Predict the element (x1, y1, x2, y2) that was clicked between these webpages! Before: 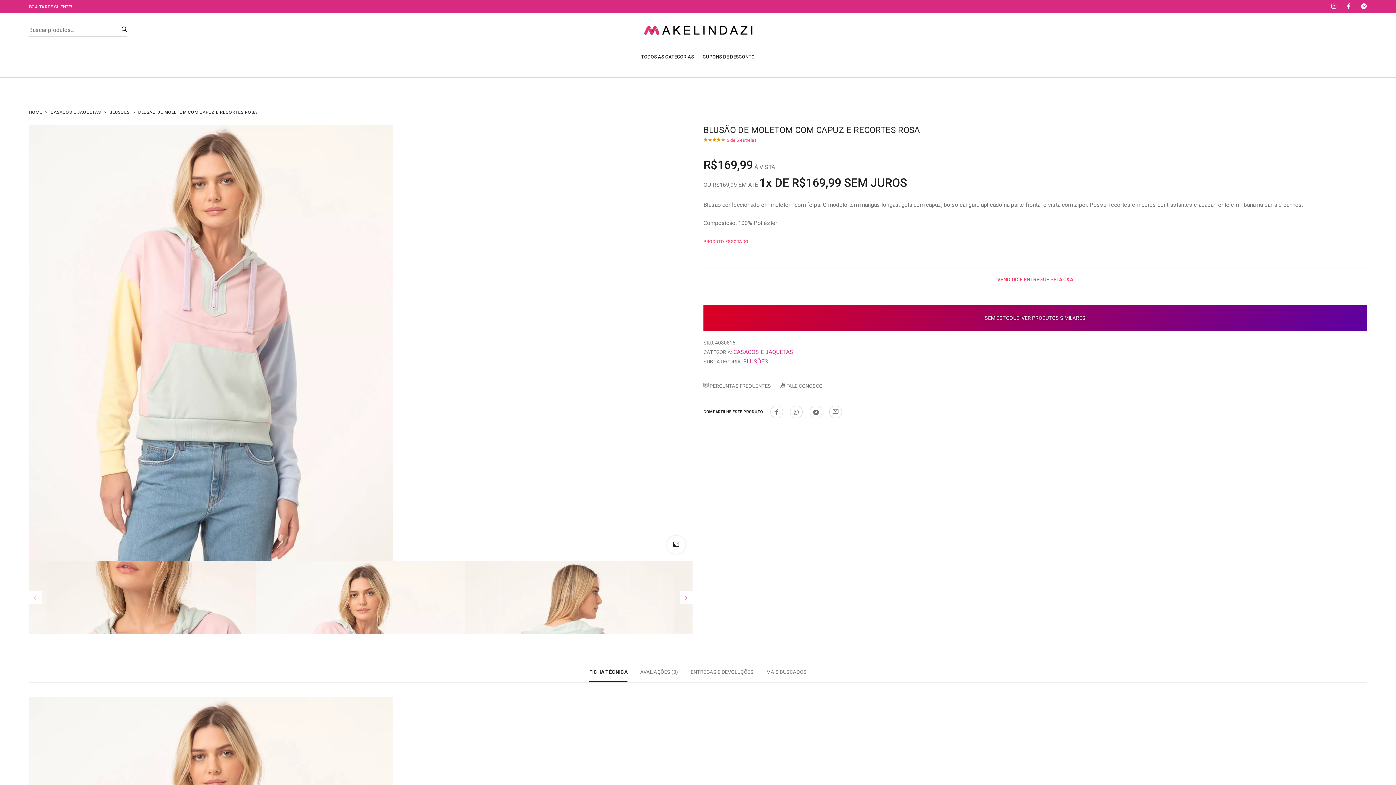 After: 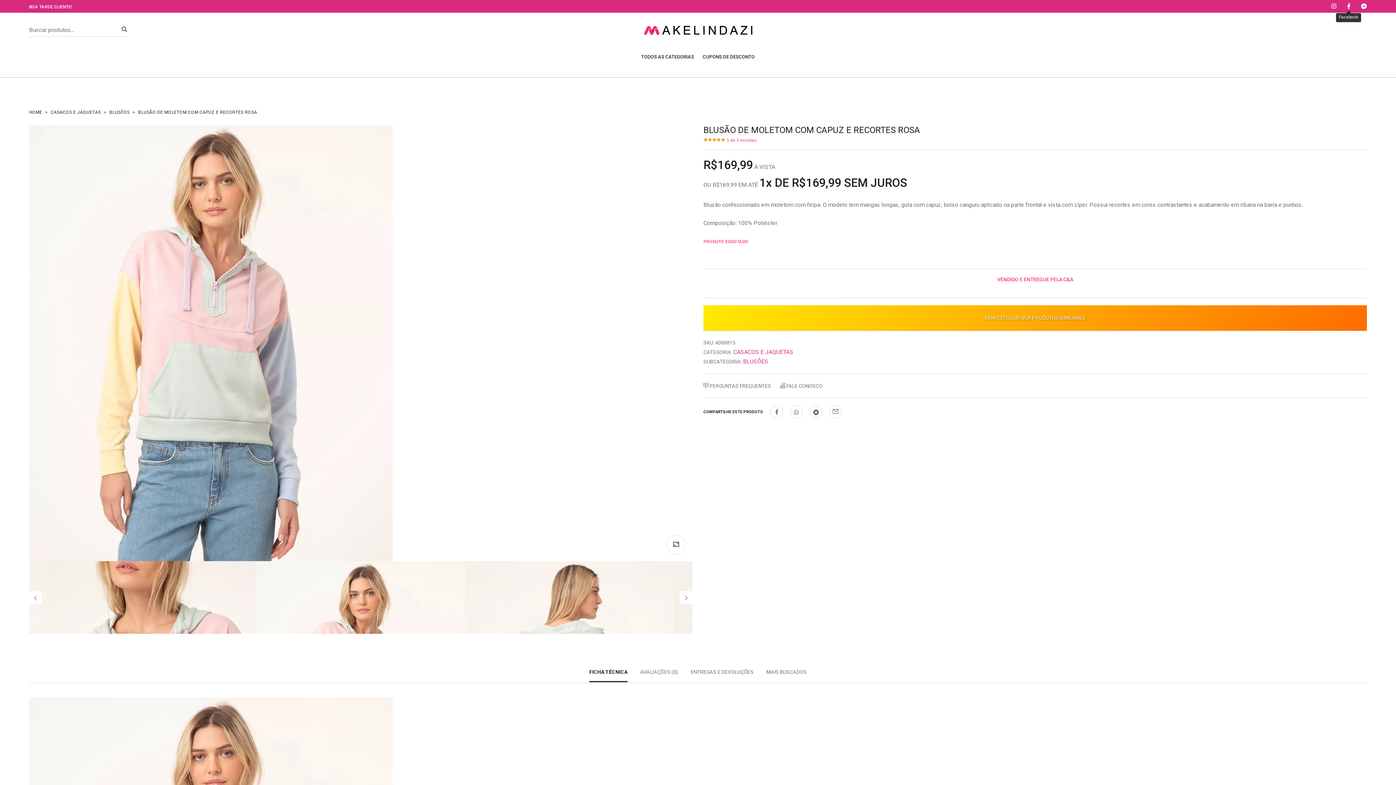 Action: bbox: (1347, 1, 1350, 10)